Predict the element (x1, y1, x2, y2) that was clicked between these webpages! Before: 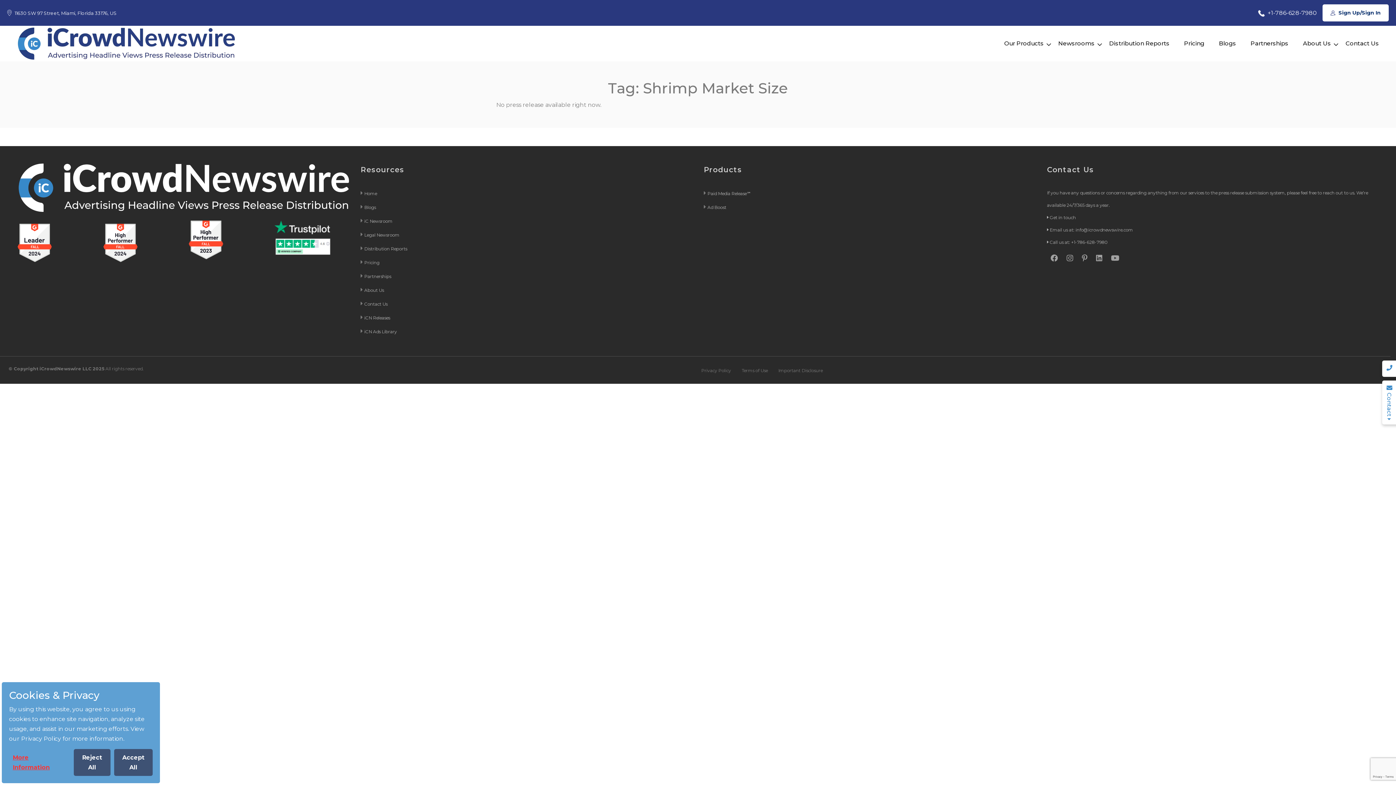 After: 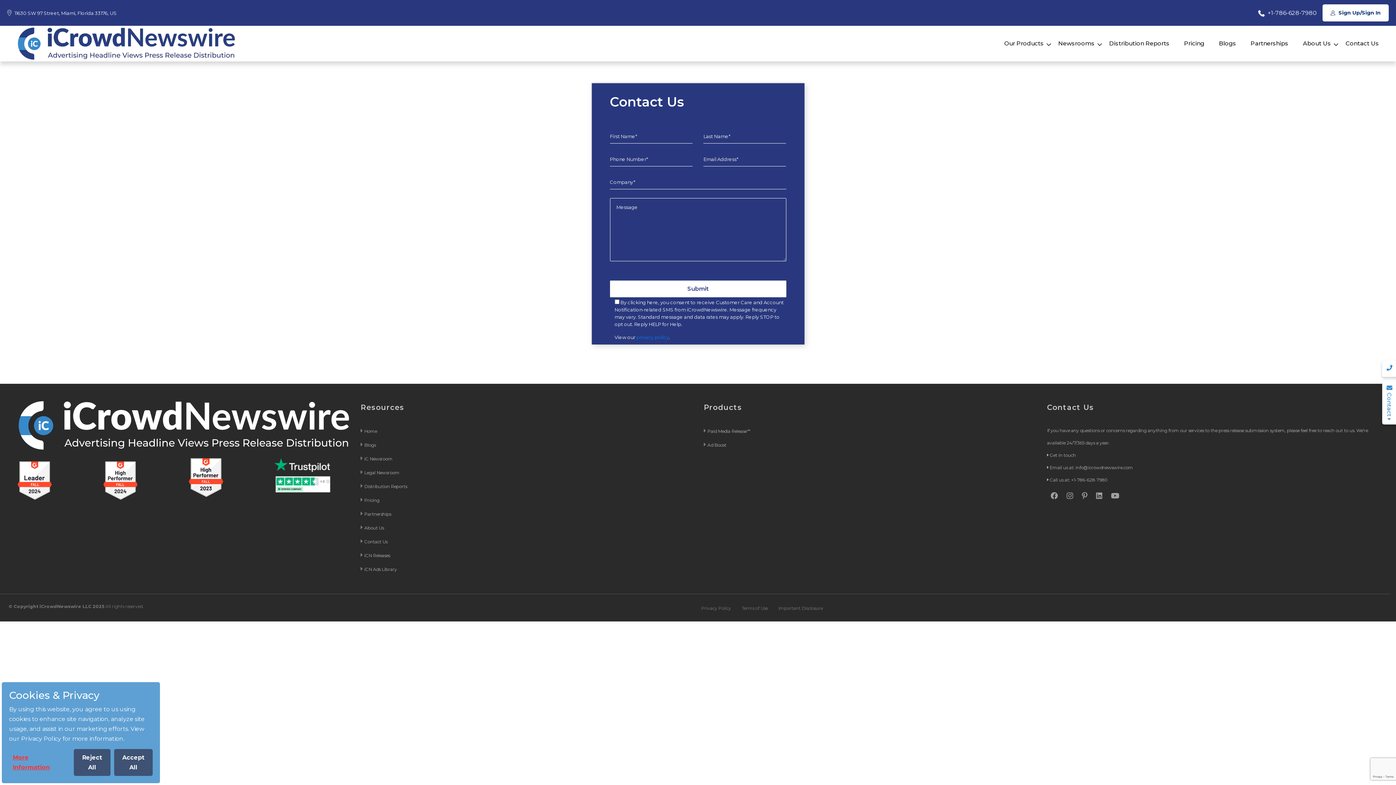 Action: bbox: (1338, 35, 1379, 52) label: Contact Us